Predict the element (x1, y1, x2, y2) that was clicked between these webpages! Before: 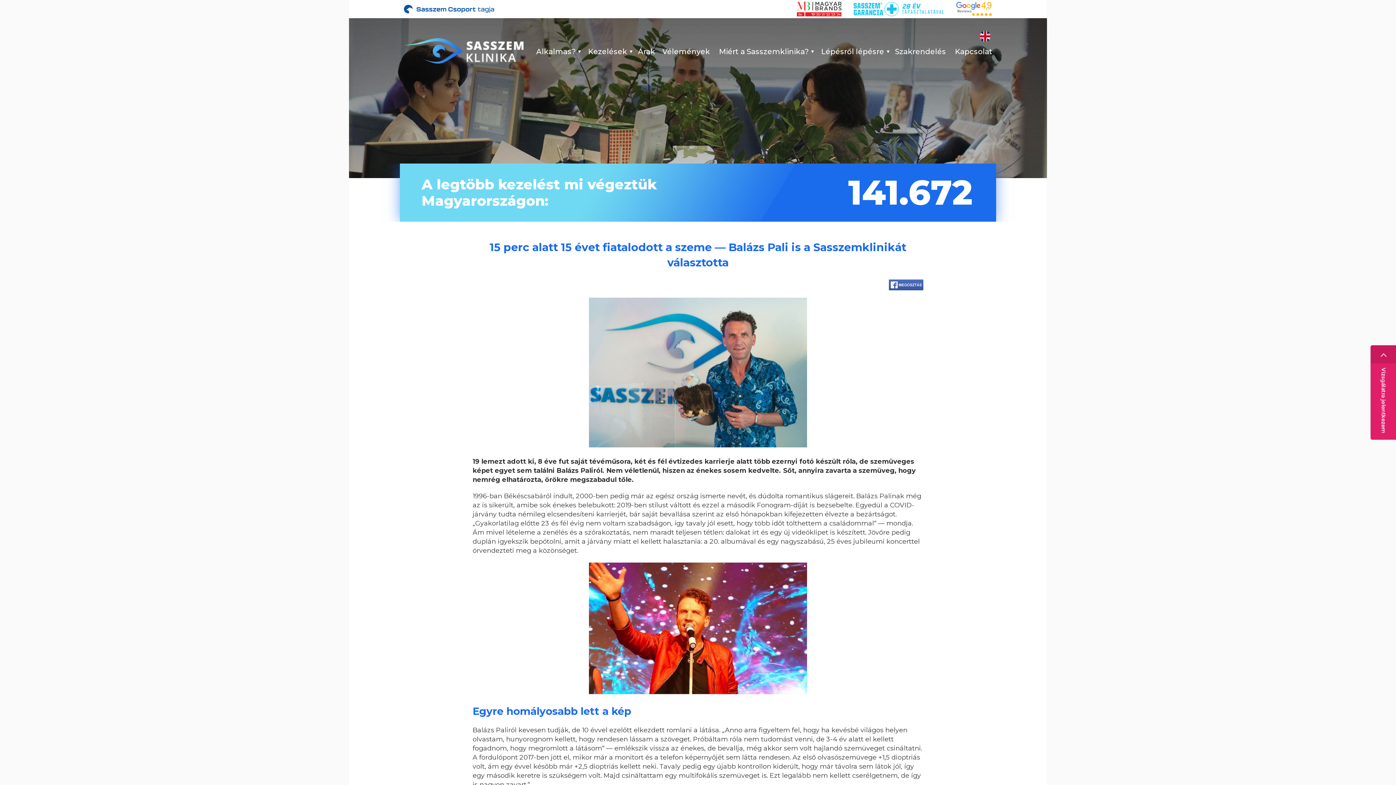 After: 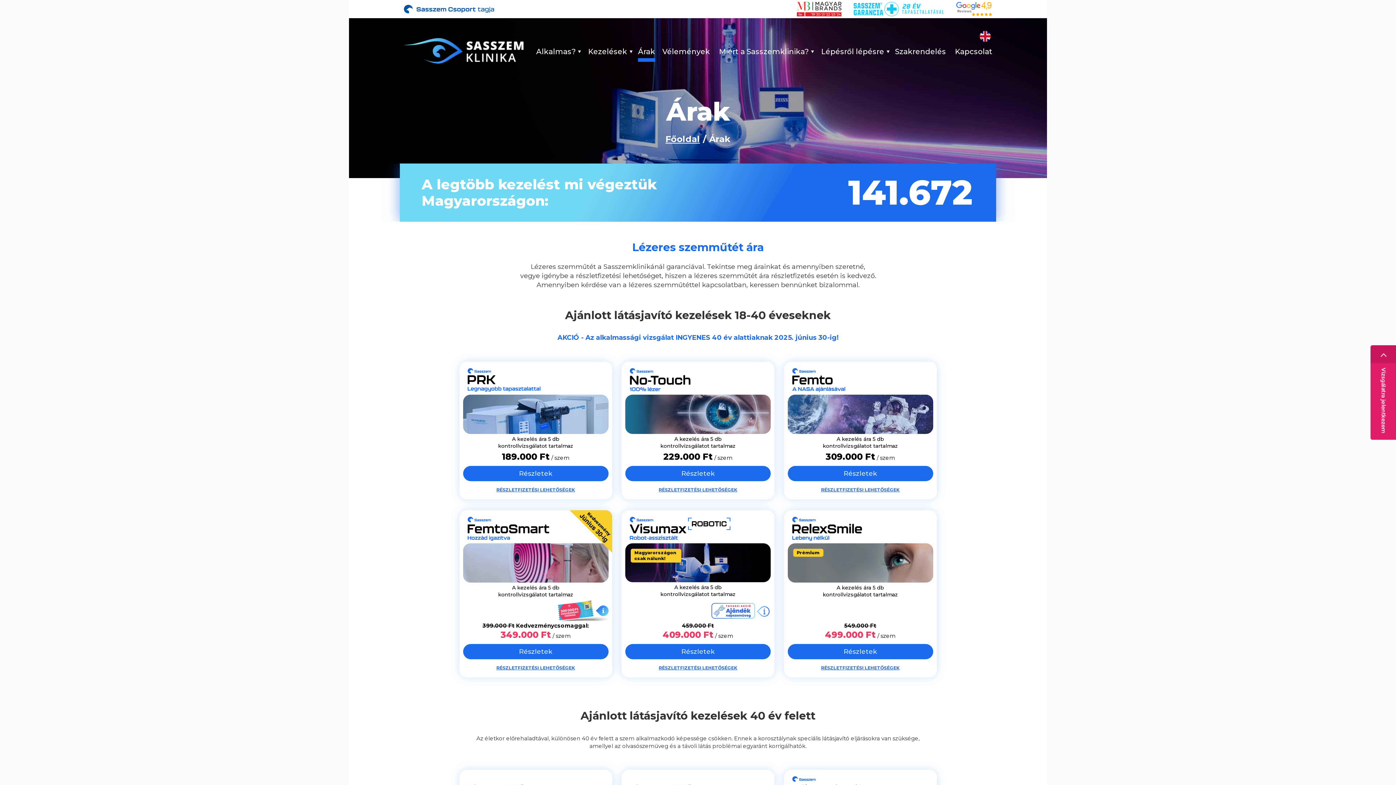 Action: label: Árak bbox: (638, 45, 655, 58)